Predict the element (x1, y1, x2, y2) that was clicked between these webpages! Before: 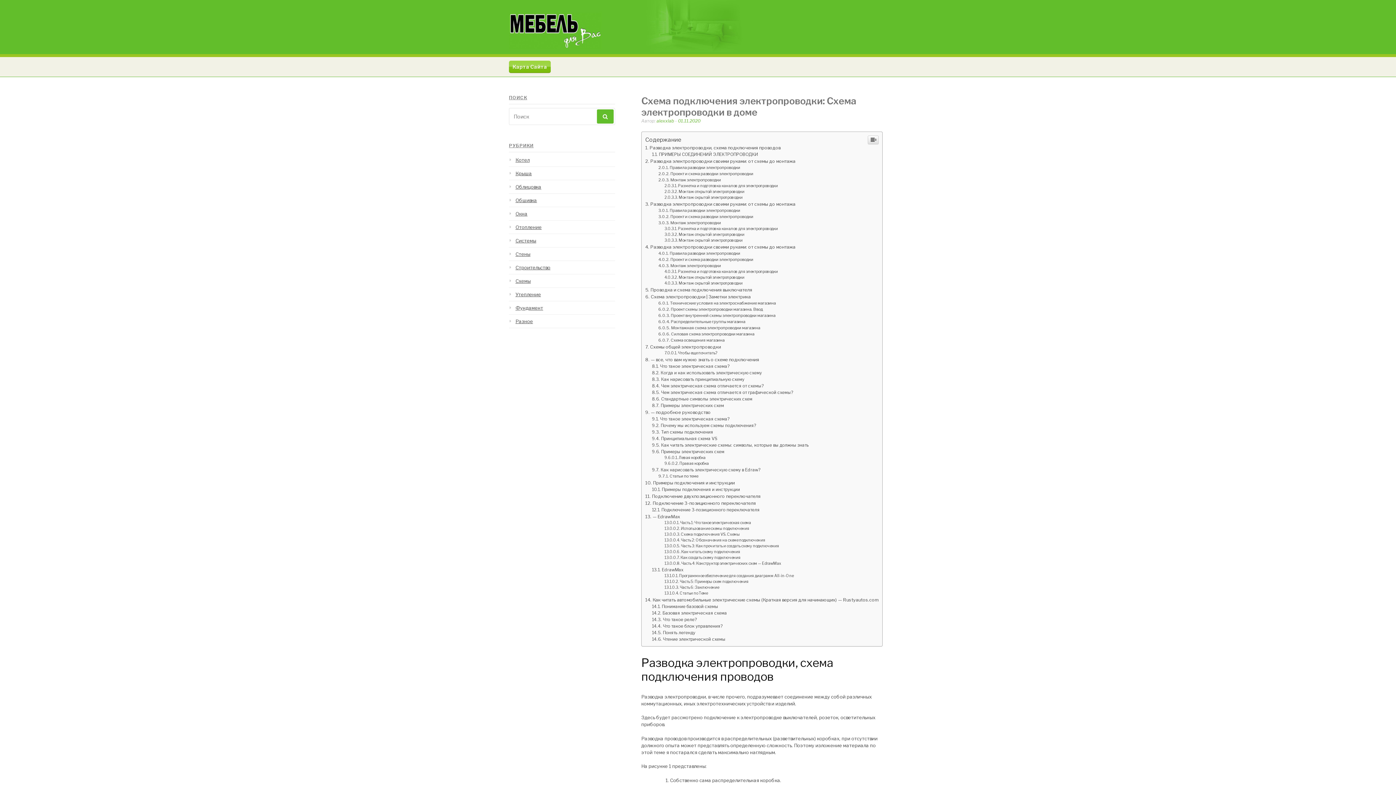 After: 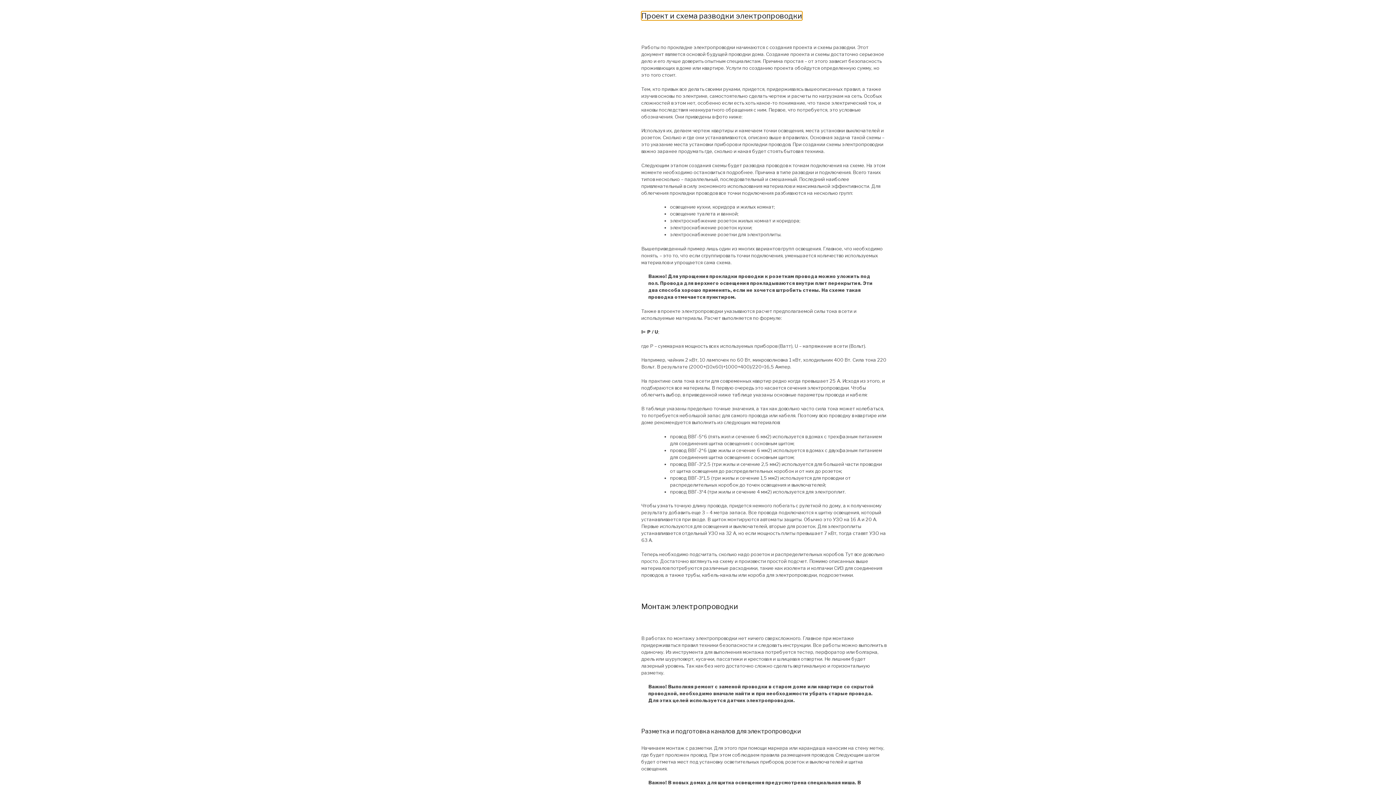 Action: label: Проект и схема разводки электропроводки bbox: (658, 655, 753, 660)